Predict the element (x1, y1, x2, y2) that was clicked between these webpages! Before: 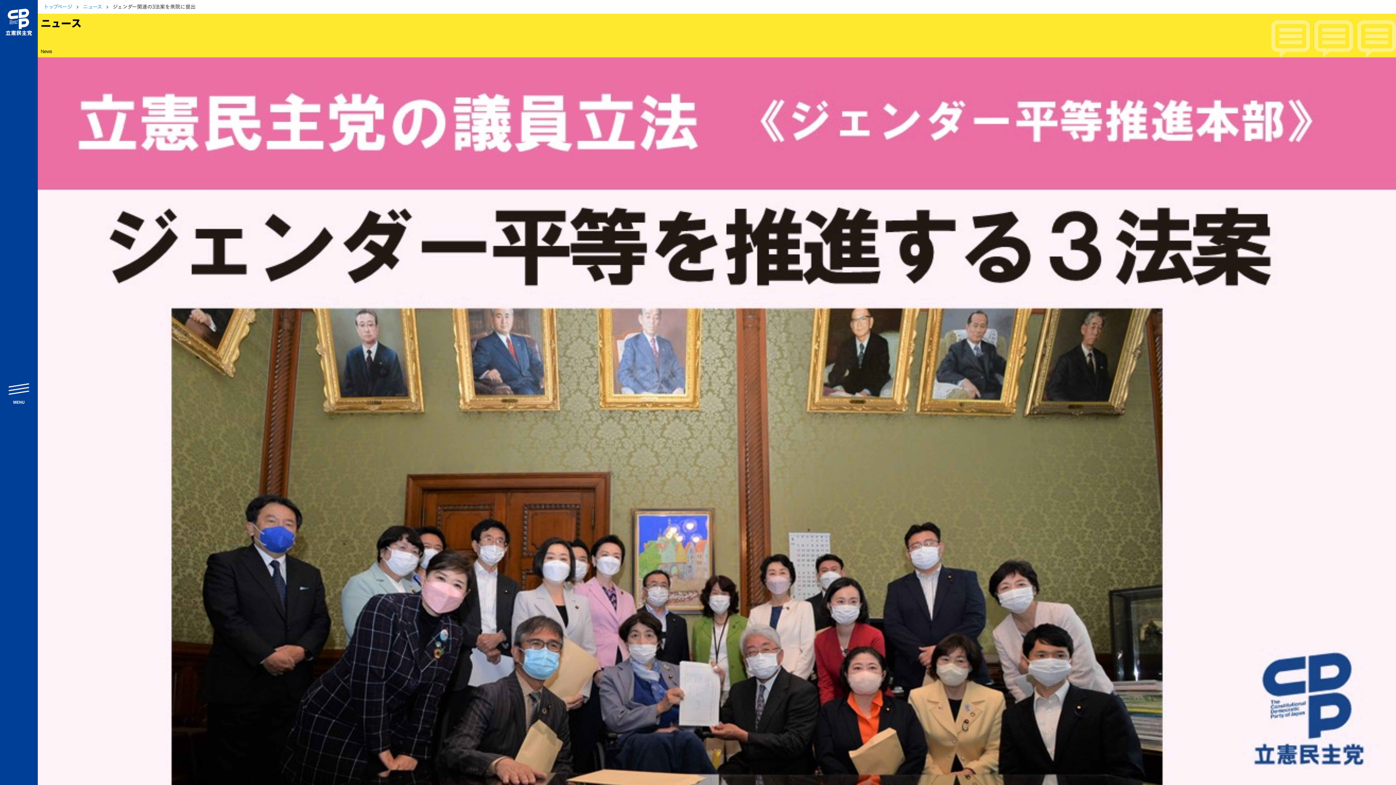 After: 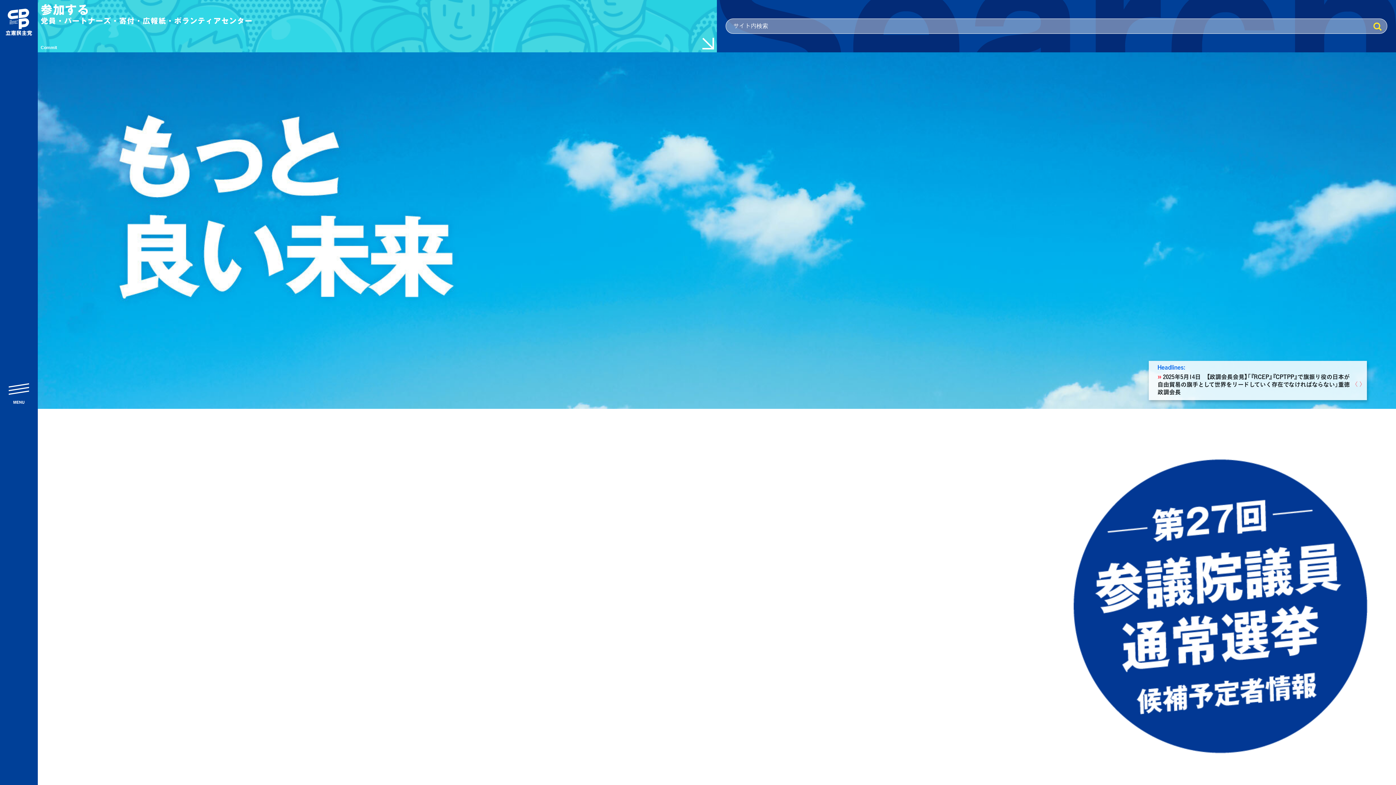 Action: label: トップページ bbox: (43, 2, 82, 10)